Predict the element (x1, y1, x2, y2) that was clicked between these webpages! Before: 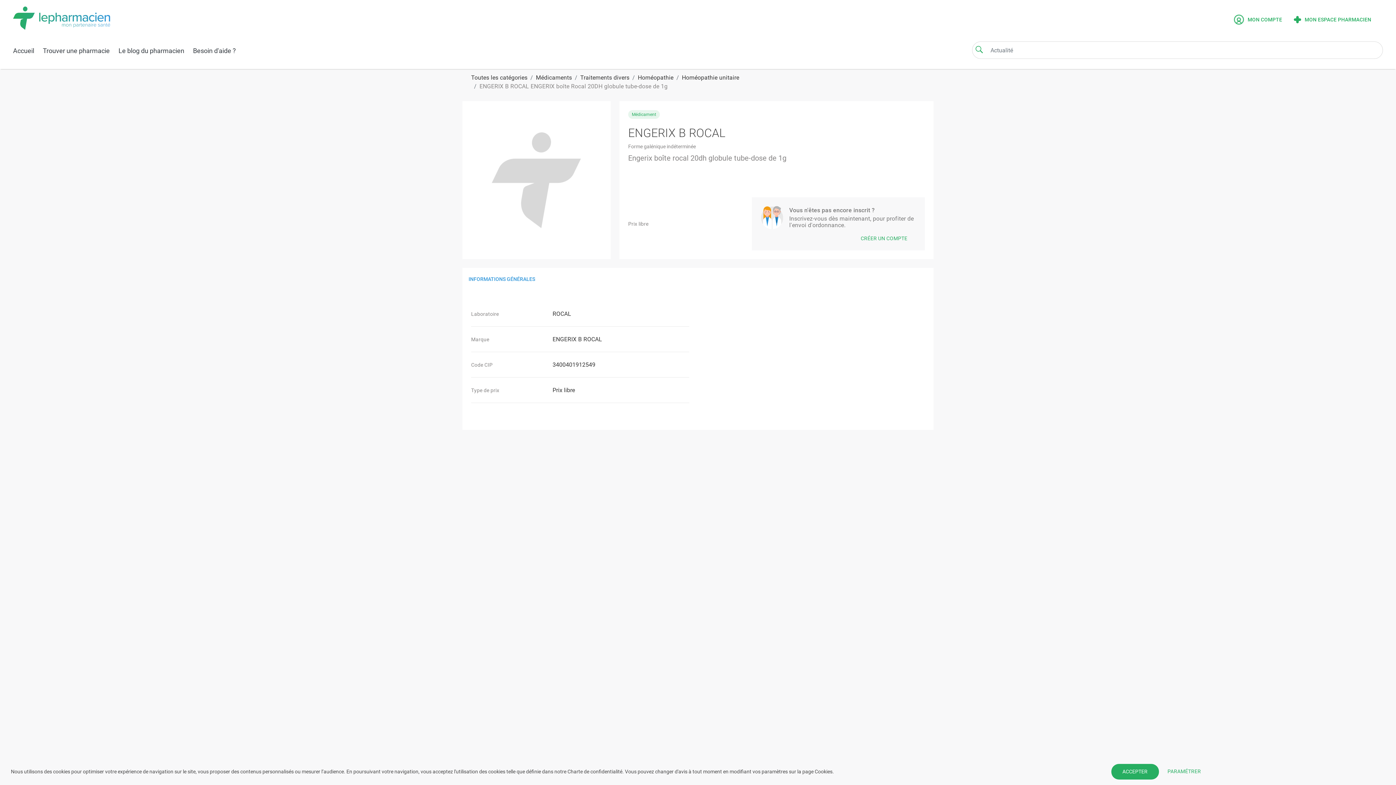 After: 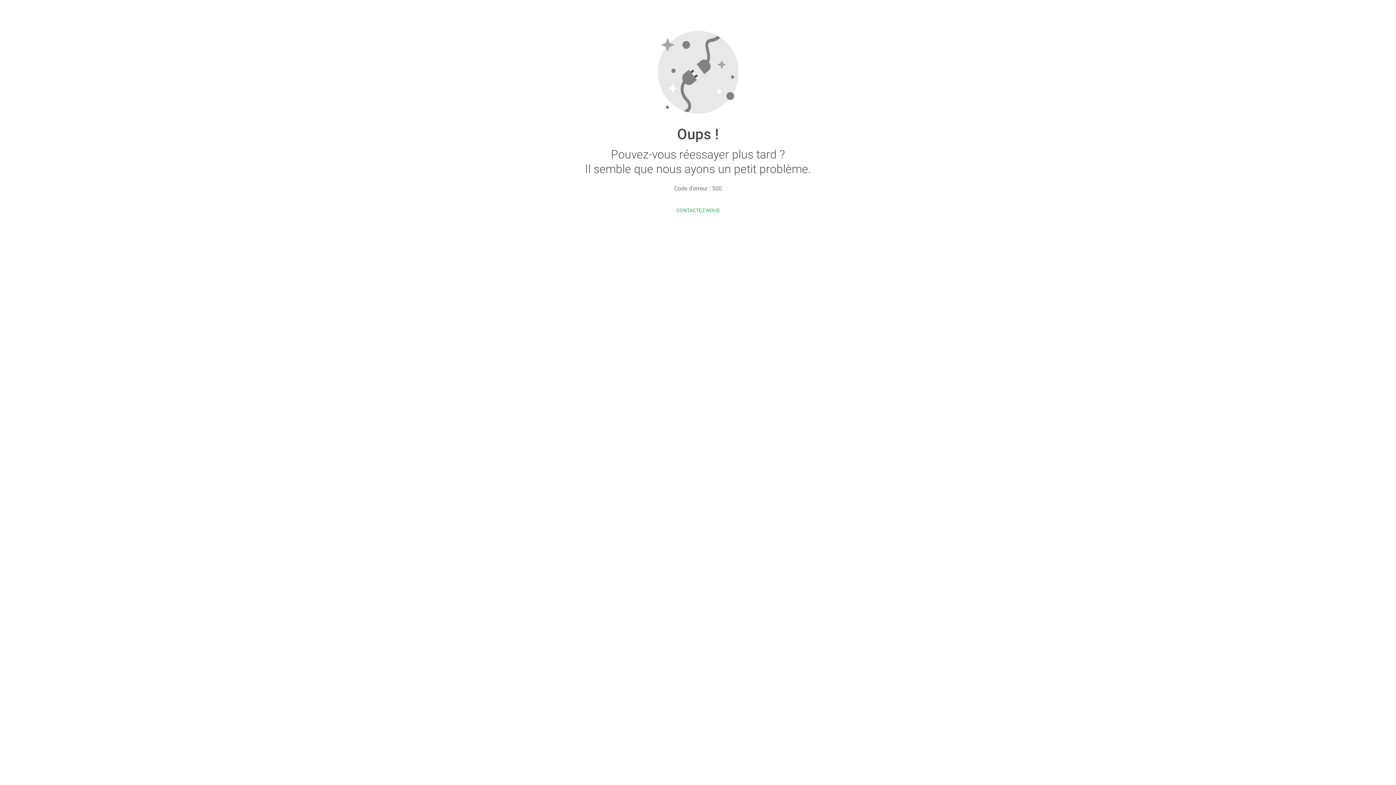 Action: bbox: (536, 74, 572, 81) label: Médicaments